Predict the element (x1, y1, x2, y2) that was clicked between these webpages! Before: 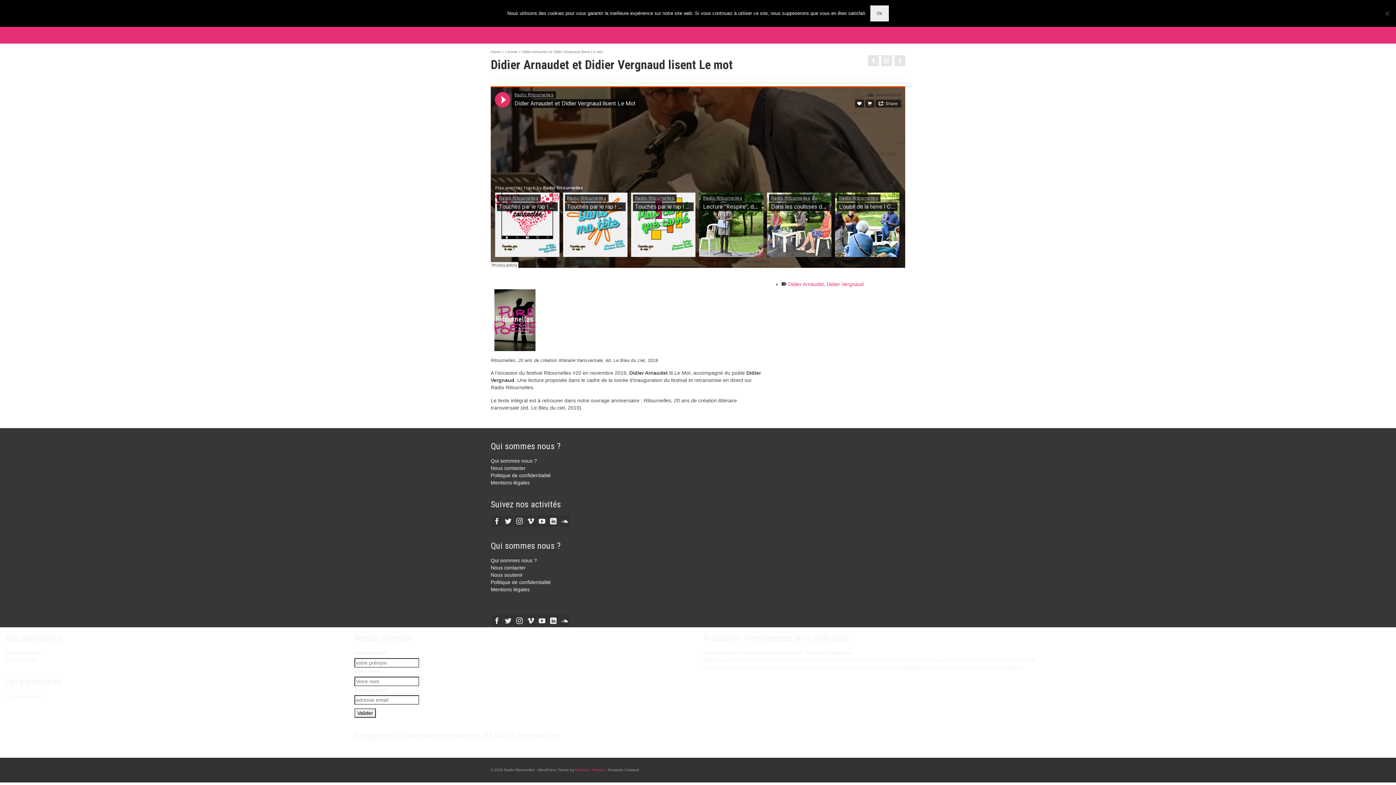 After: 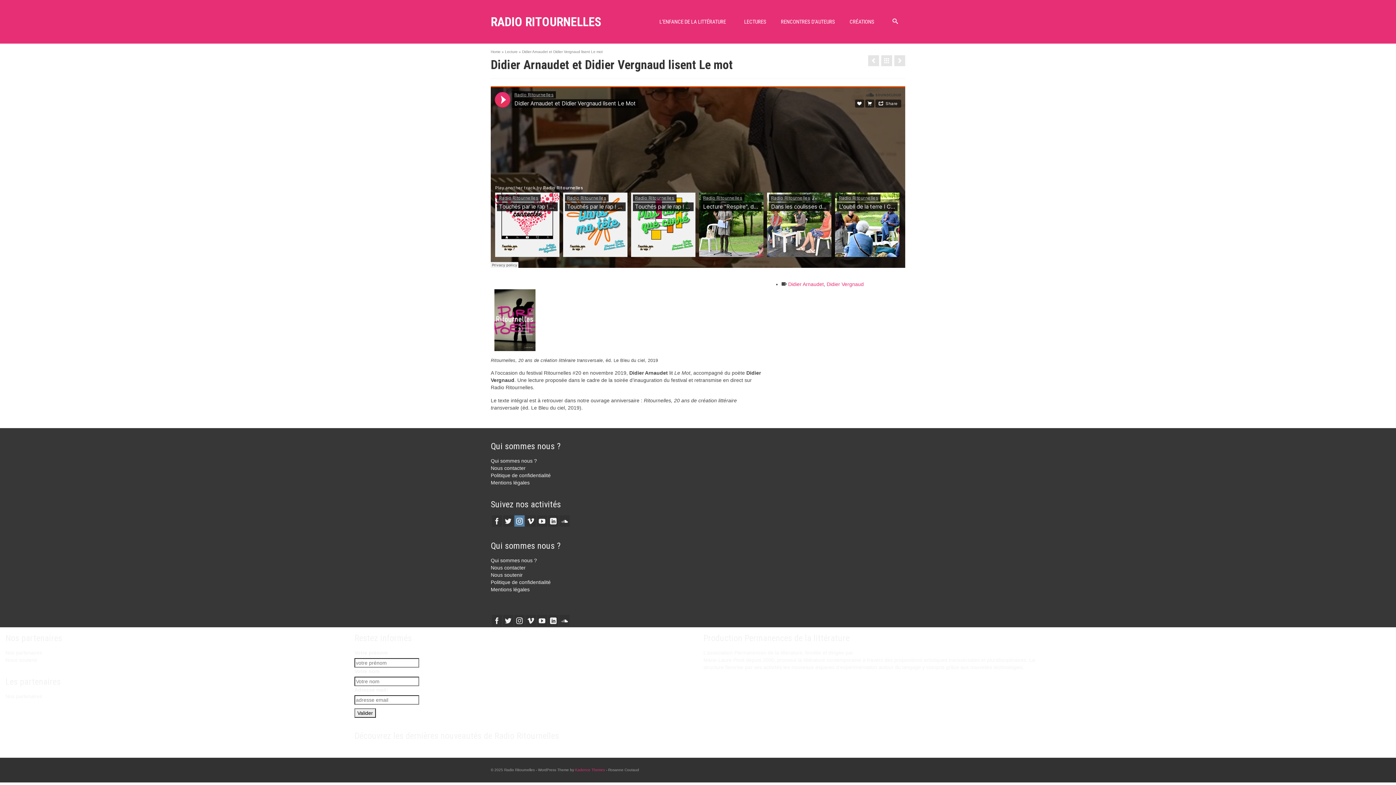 Action: bbox: (514, 515, 524, 526) label: Instagram